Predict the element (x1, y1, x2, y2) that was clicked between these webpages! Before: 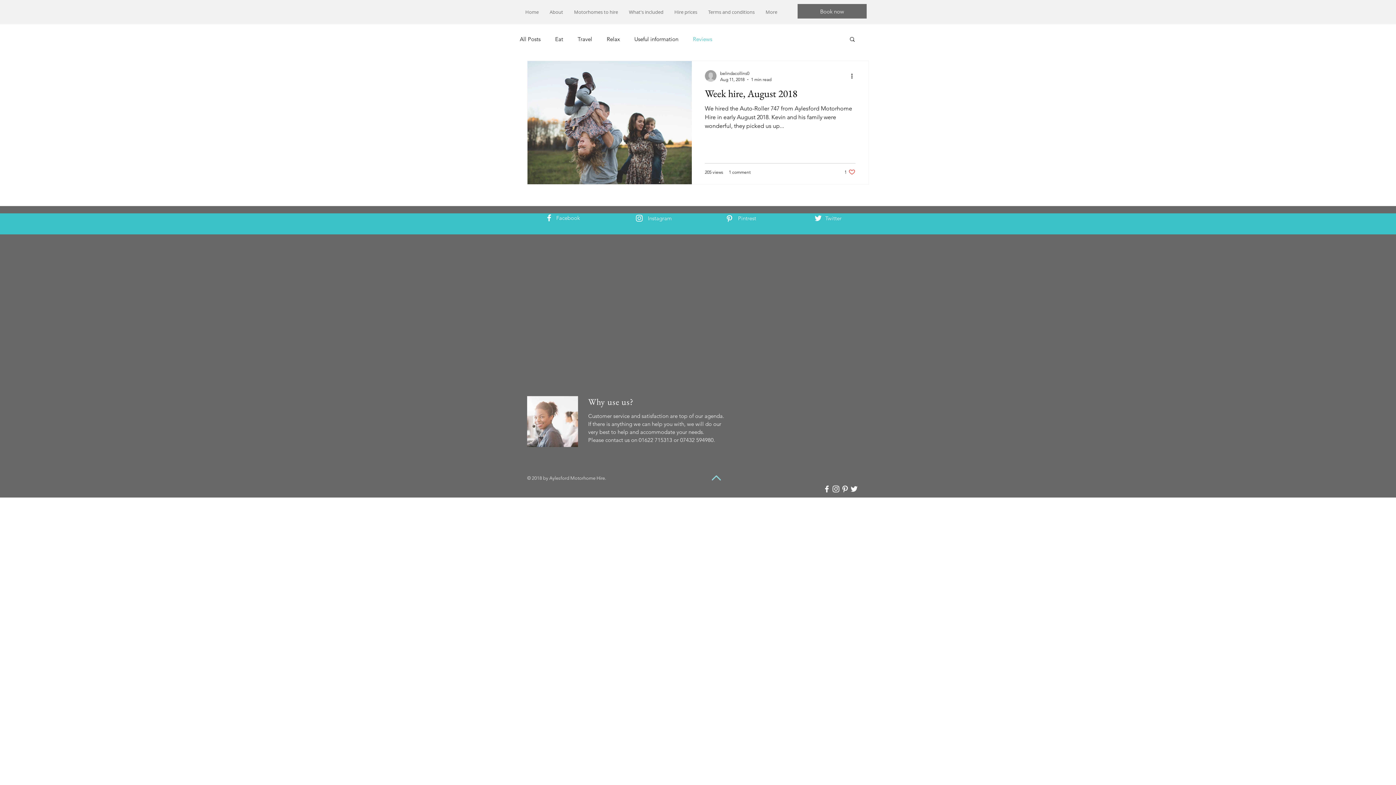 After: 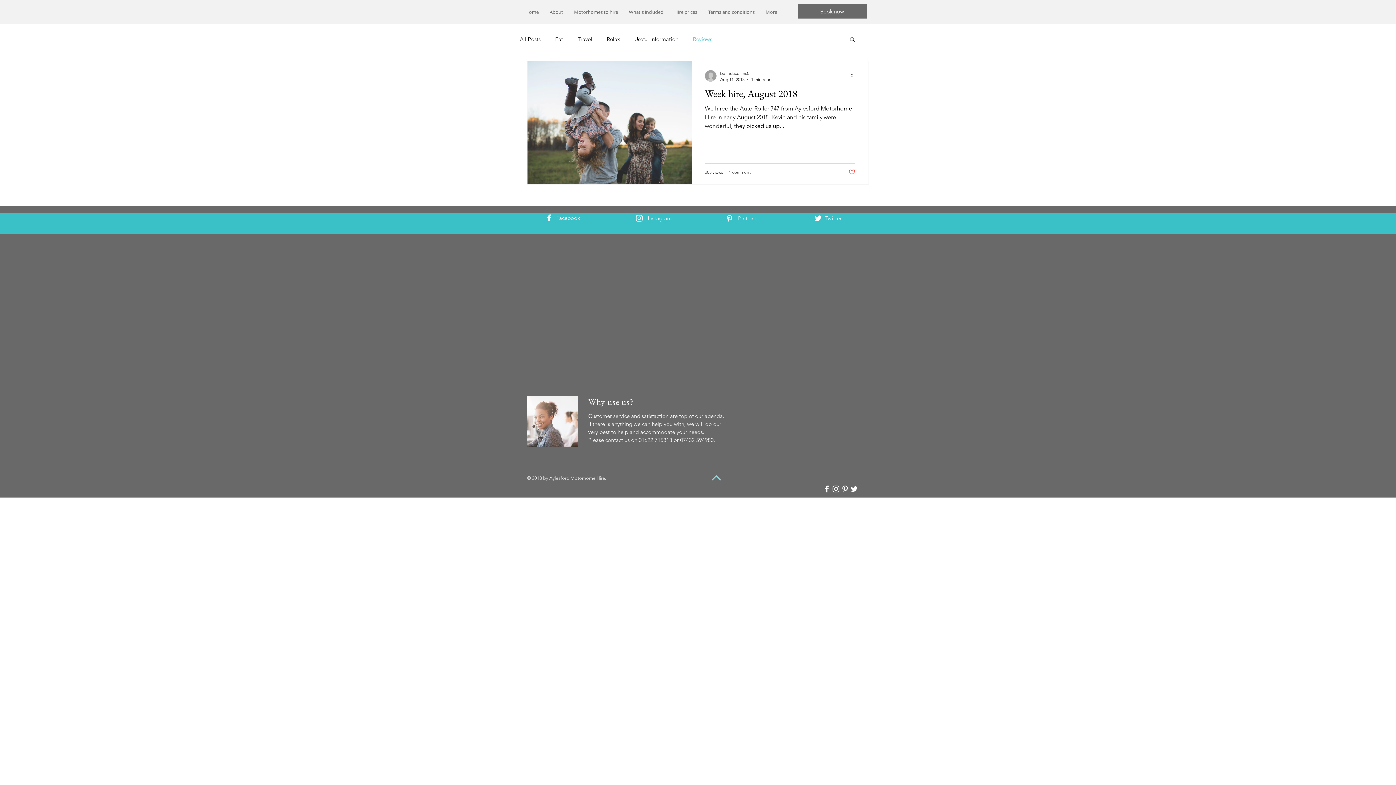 Action: bbox: (822, 484, 831, 493) label: White Facebook Icon